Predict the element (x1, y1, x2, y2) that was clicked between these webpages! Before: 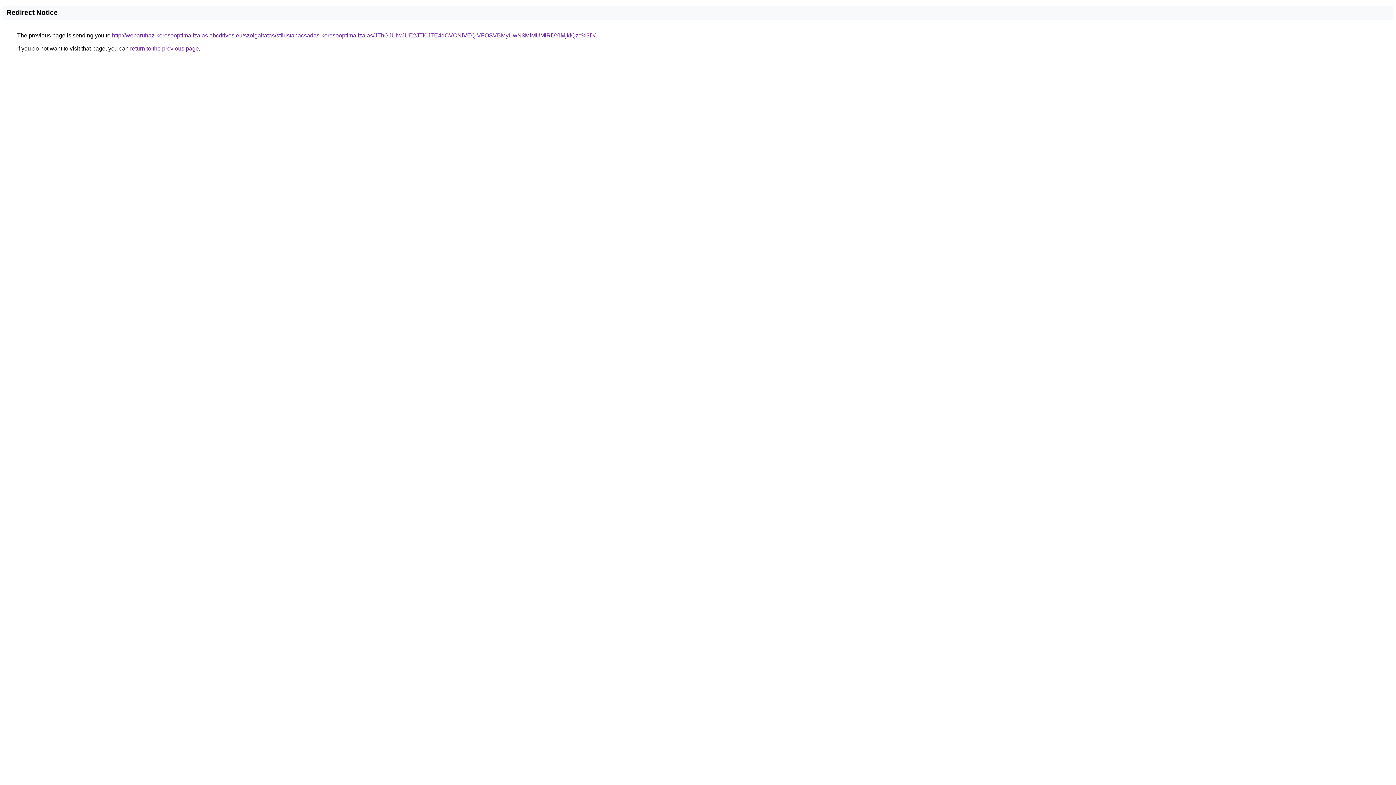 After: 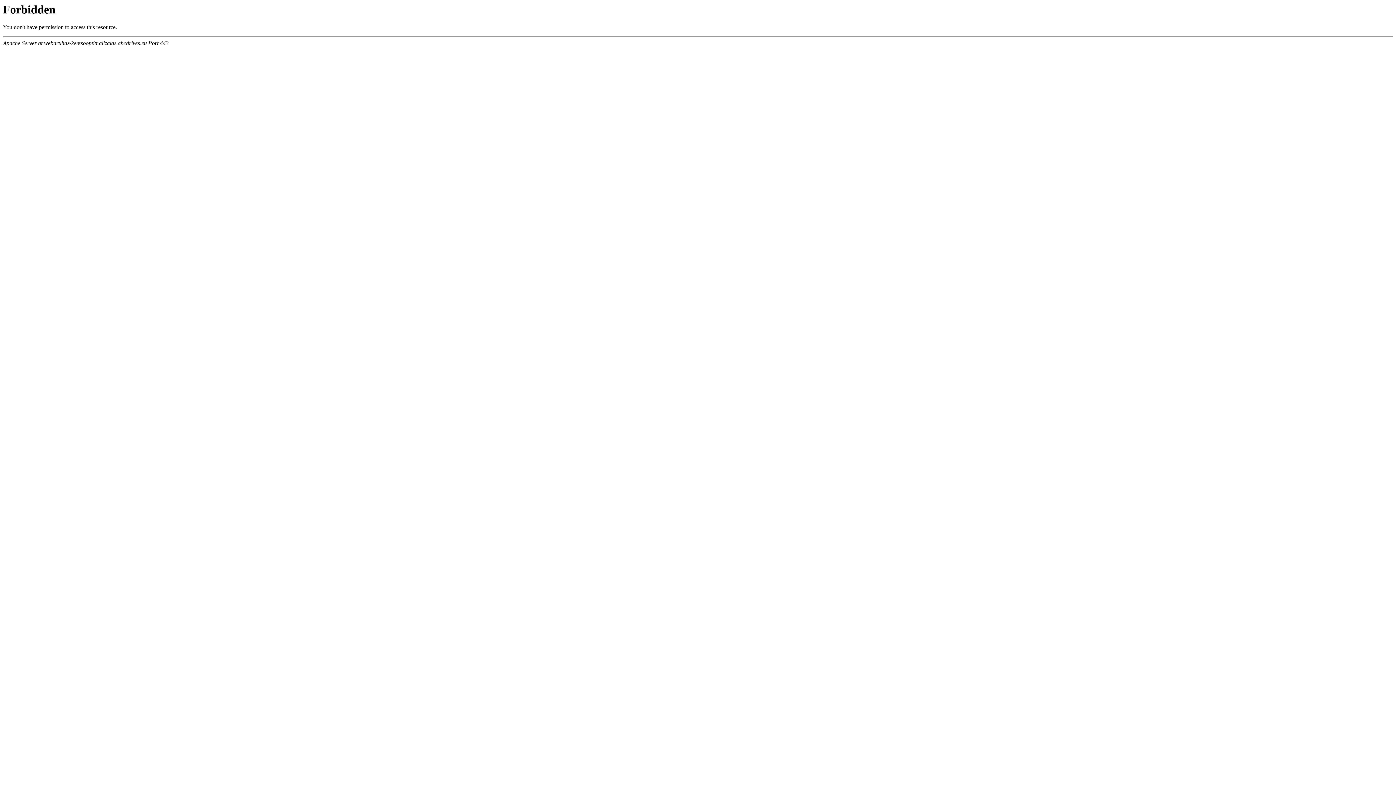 Action: label: http://webaruhaz-keresooptimalizalas.abcdrives.eu/szolgaltatas/stilustanacsadas-keresooptimalizalas/JThGJUIwJUE2JTI0JTE4dCVCNiVEQiVFOSVBMyUwN3MlMUMlRDYlMjklQzc%3D/ bbox: (112, 32, 595, 38)